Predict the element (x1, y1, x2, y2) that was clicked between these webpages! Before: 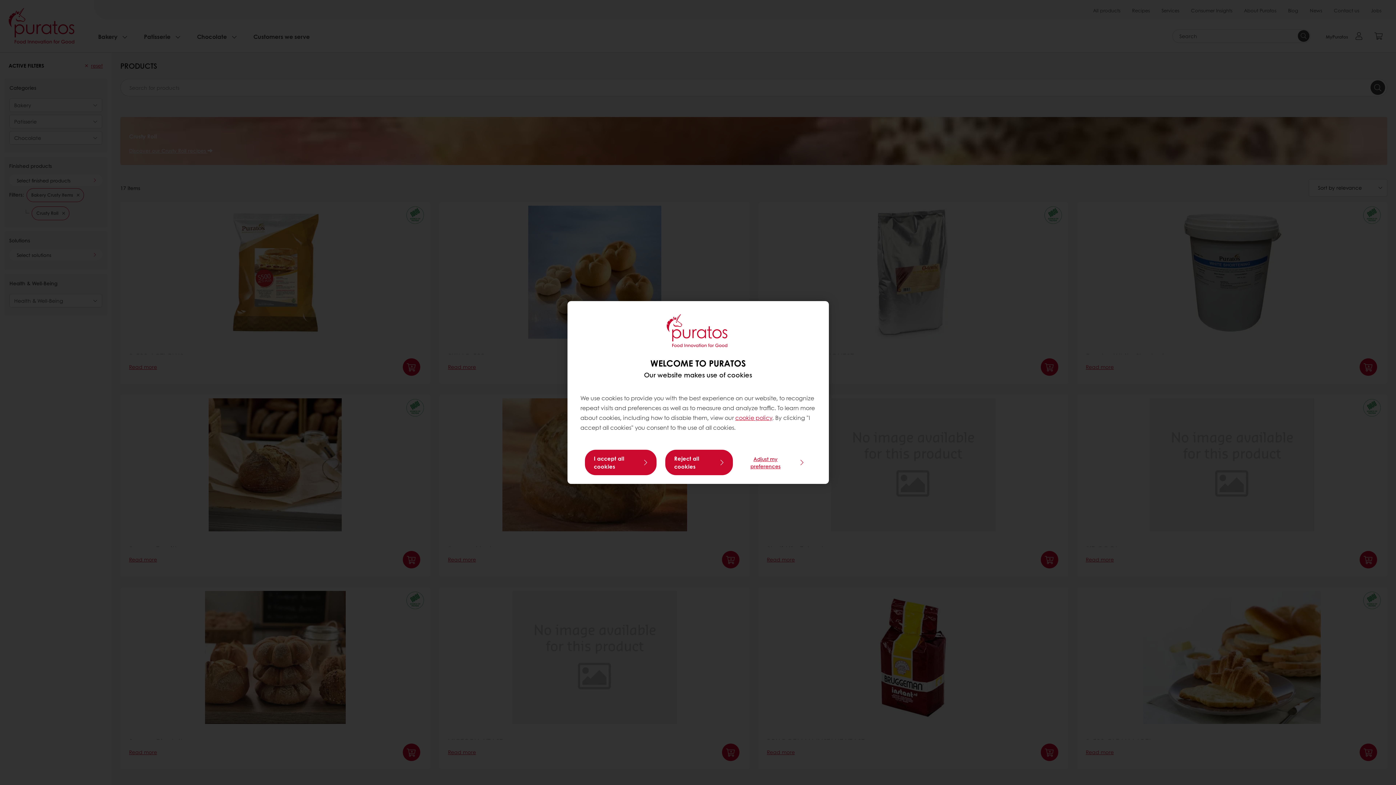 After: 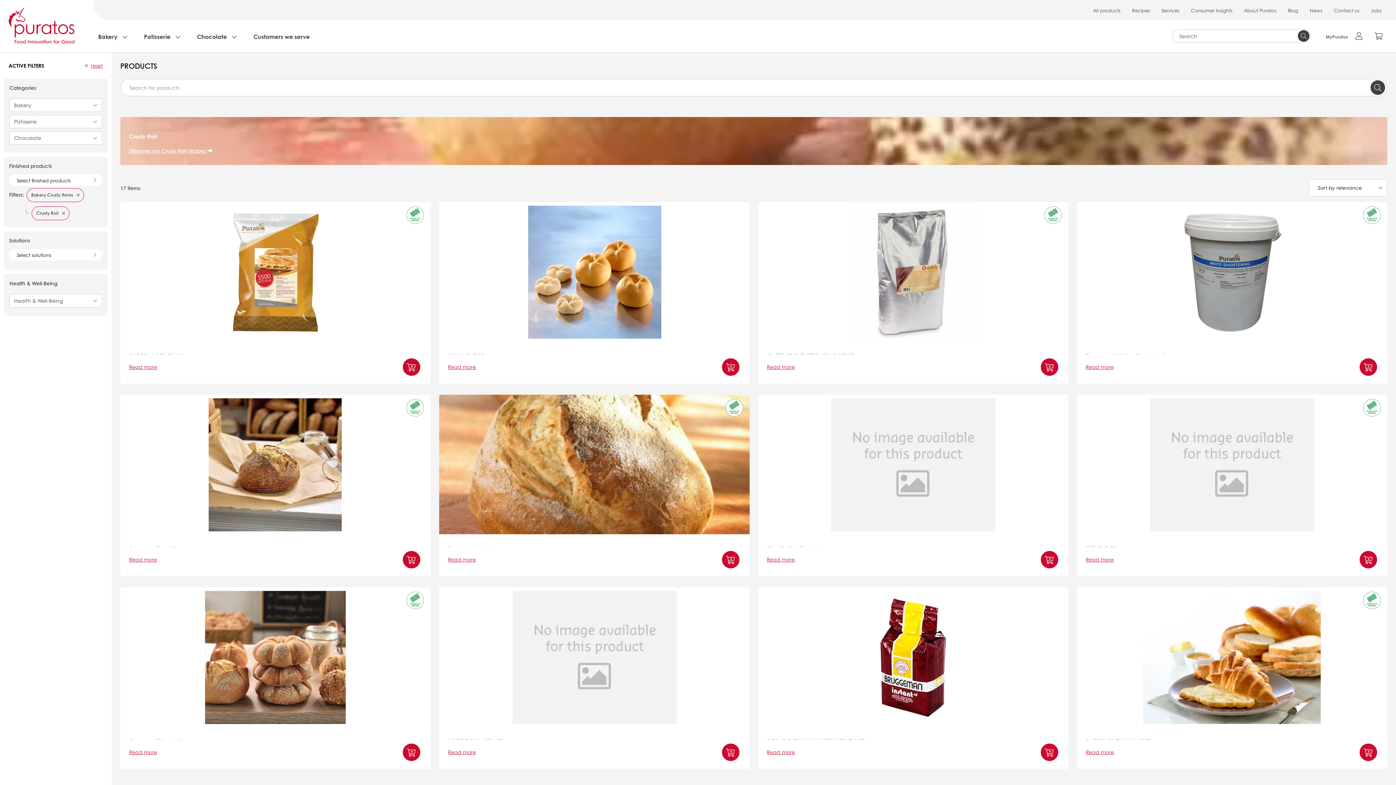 Action: bbox: (665, 450, 733, 475) label: Reject all cookies